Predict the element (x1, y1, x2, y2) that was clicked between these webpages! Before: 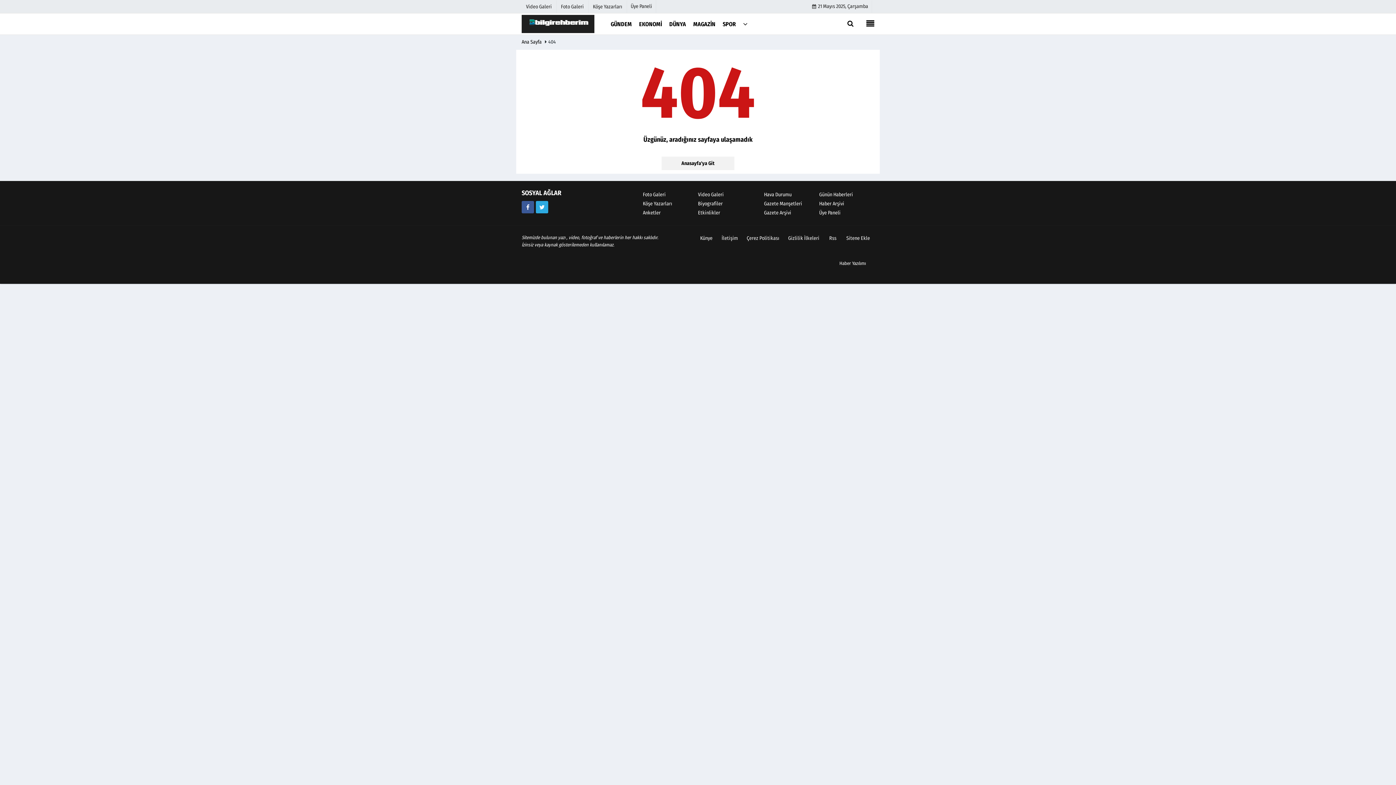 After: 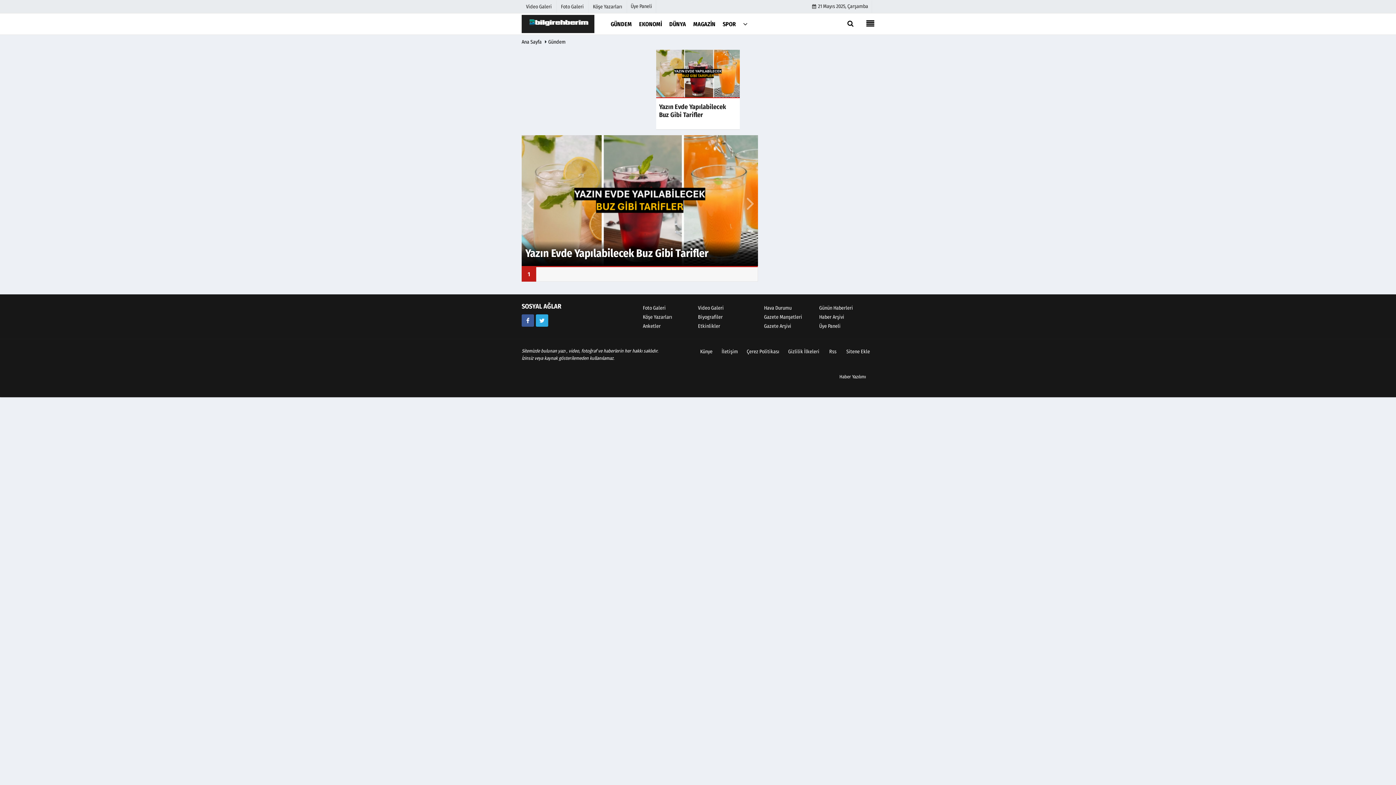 Action: bbox: (607, 14, 635, 33) label: GÜNDEM